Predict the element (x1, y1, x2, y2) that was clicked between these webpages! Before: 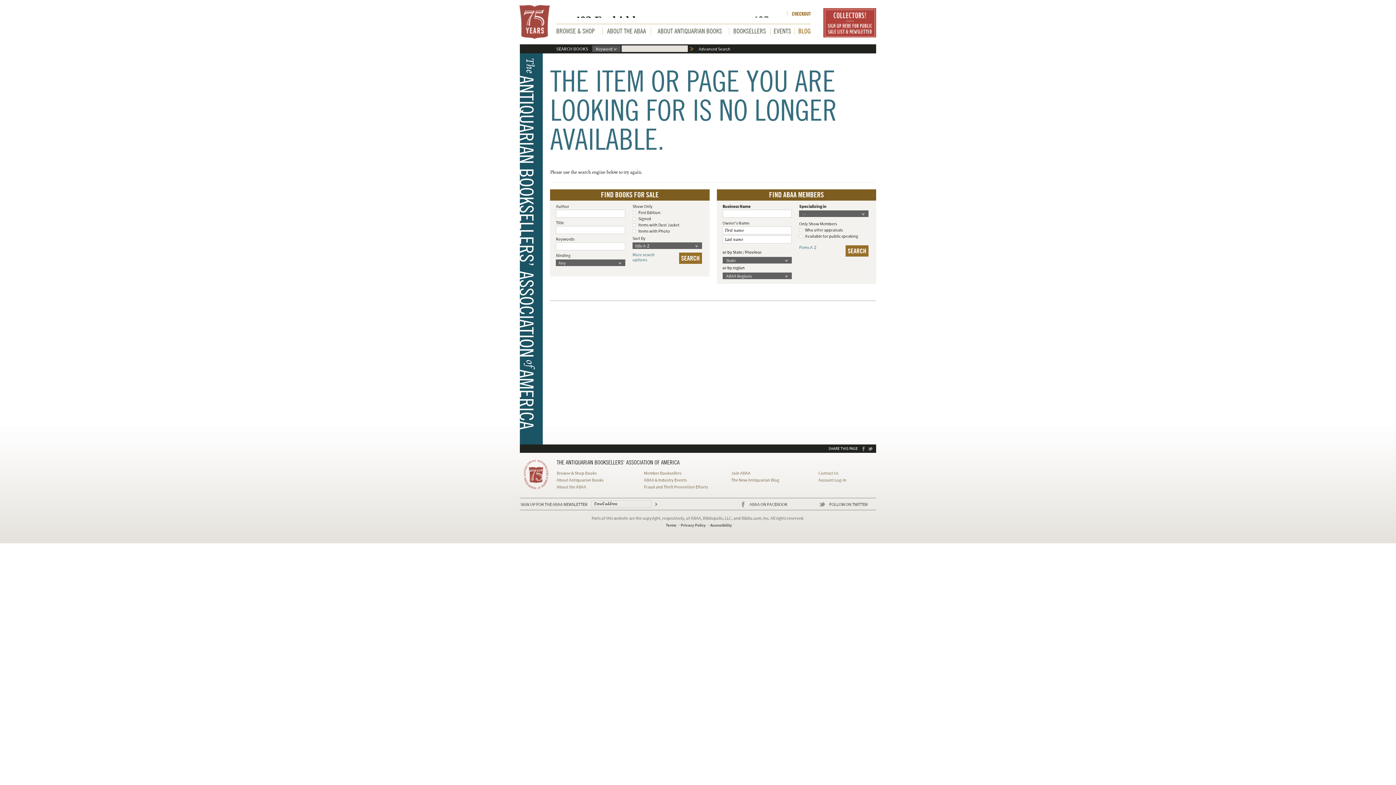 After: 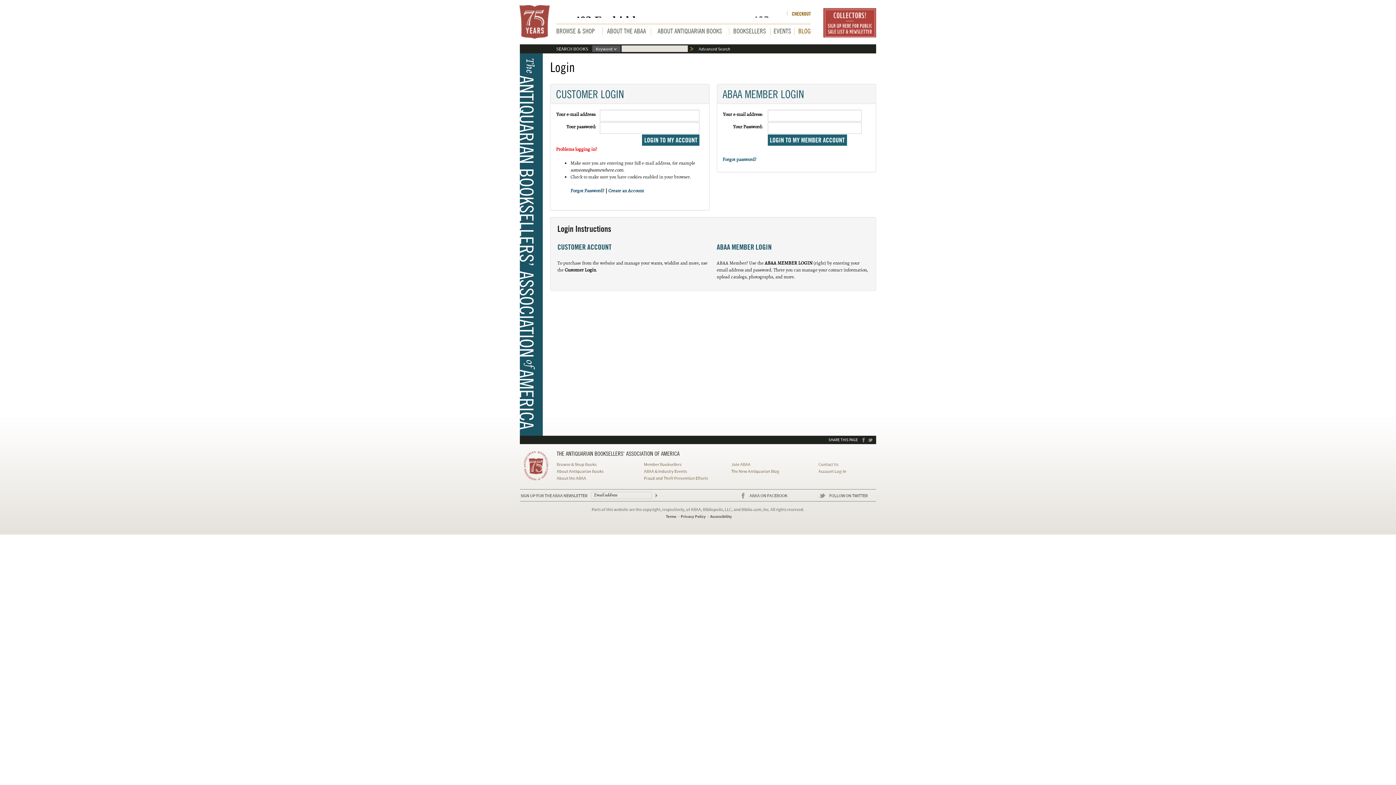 Action: bbox: (818, 477, 846, 483) label: Account Log-In